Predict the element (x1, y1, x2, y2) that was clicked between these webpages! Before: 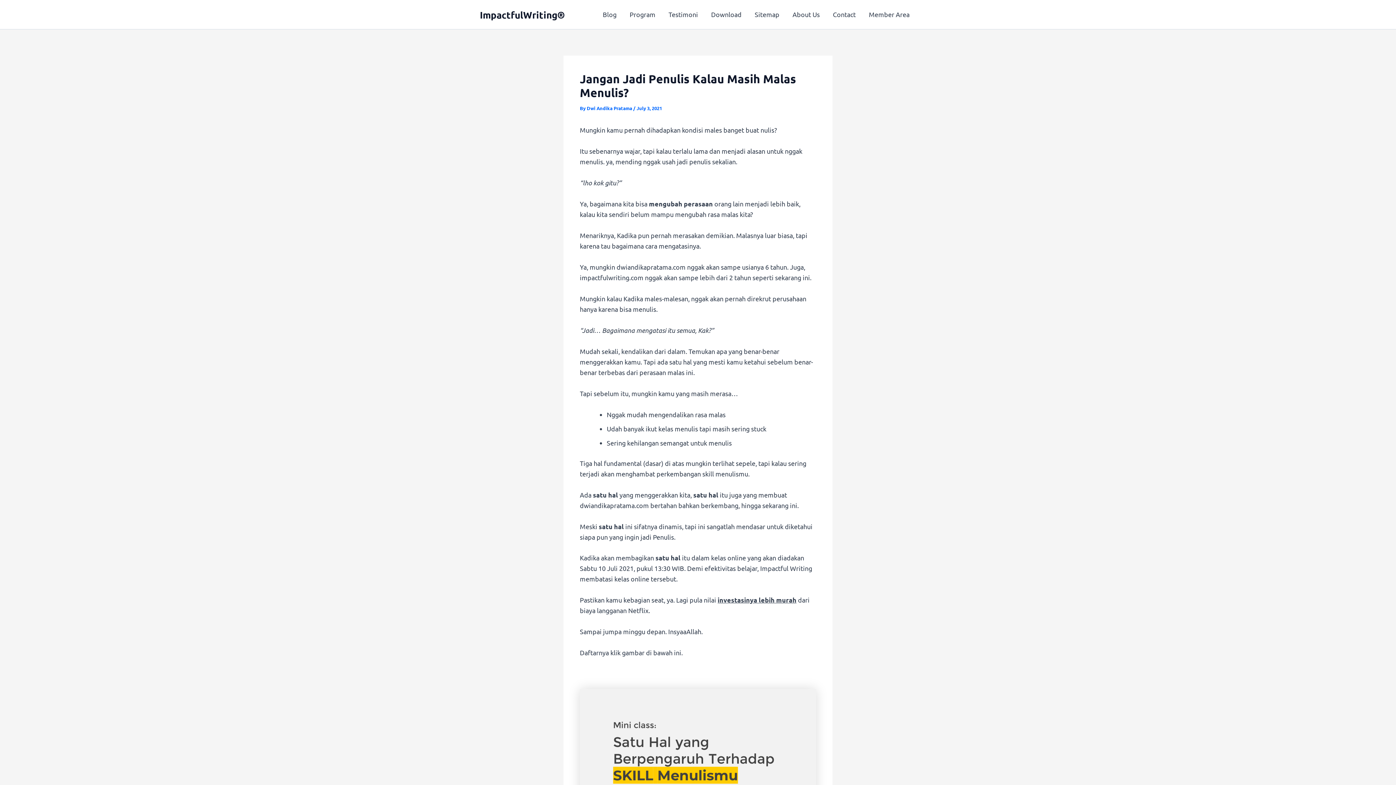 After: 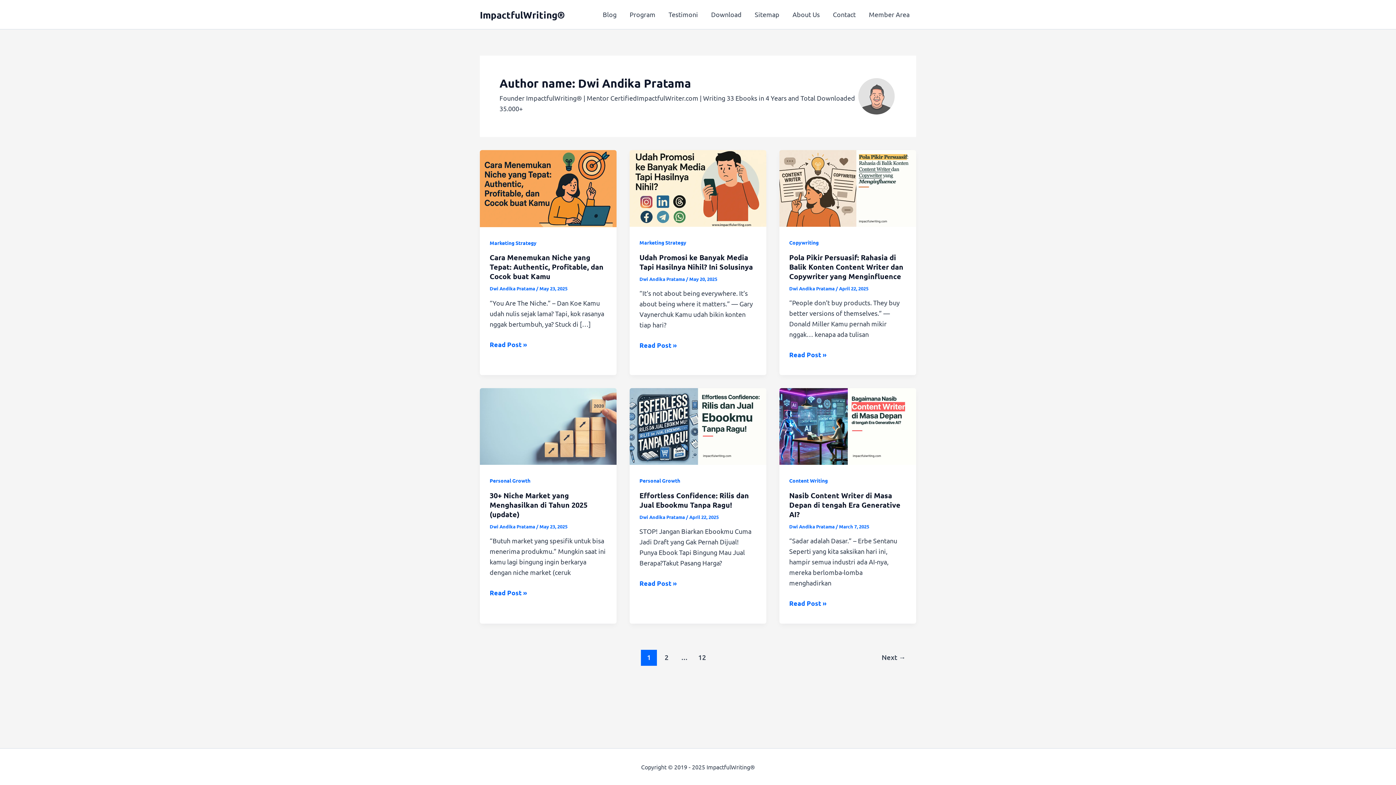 Action: label: Dwi Andika Pratama  bbox: (586, 105, 633, 111)